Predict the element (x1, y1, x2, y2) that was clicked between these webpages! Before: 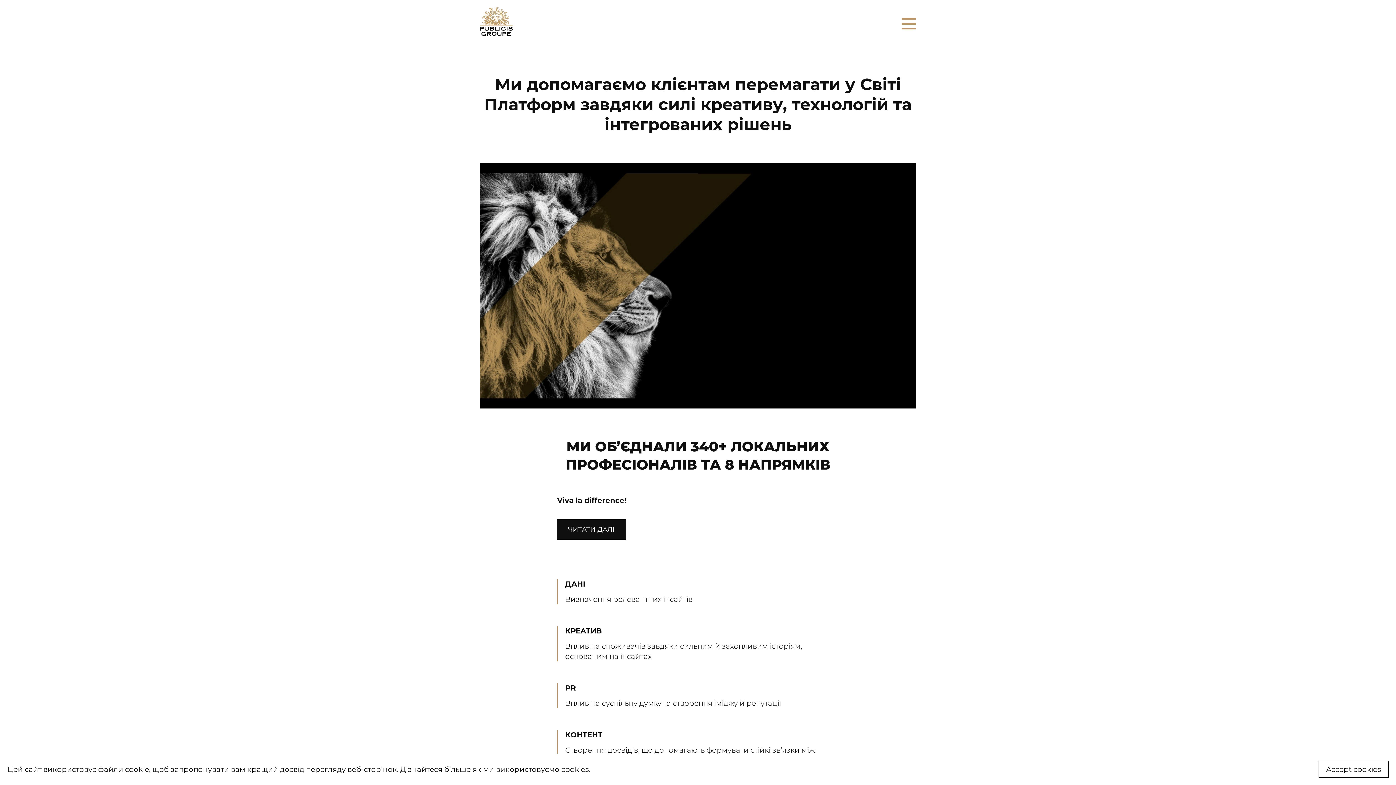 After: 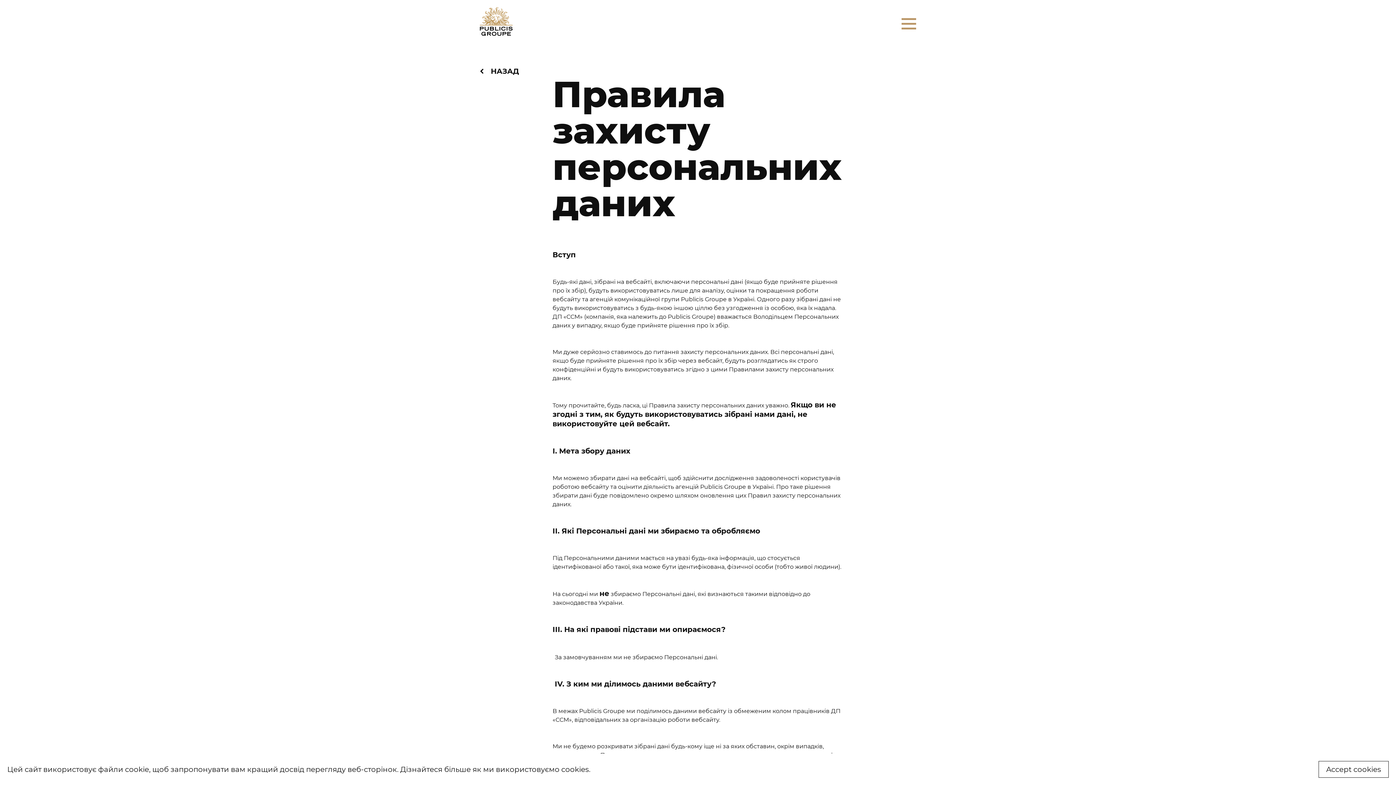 Action: label: як ми використовуємо cookies bbox: (472, 765, 589, 774)